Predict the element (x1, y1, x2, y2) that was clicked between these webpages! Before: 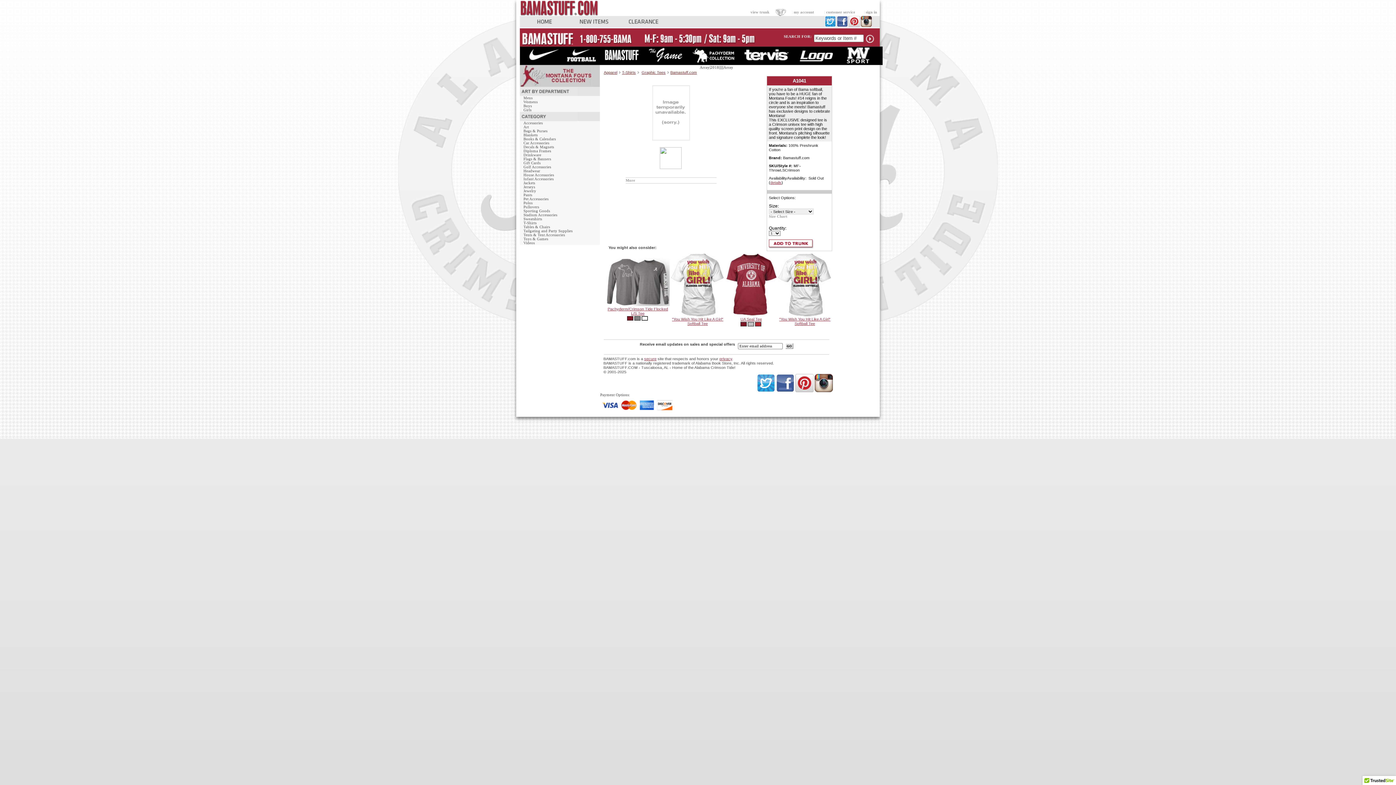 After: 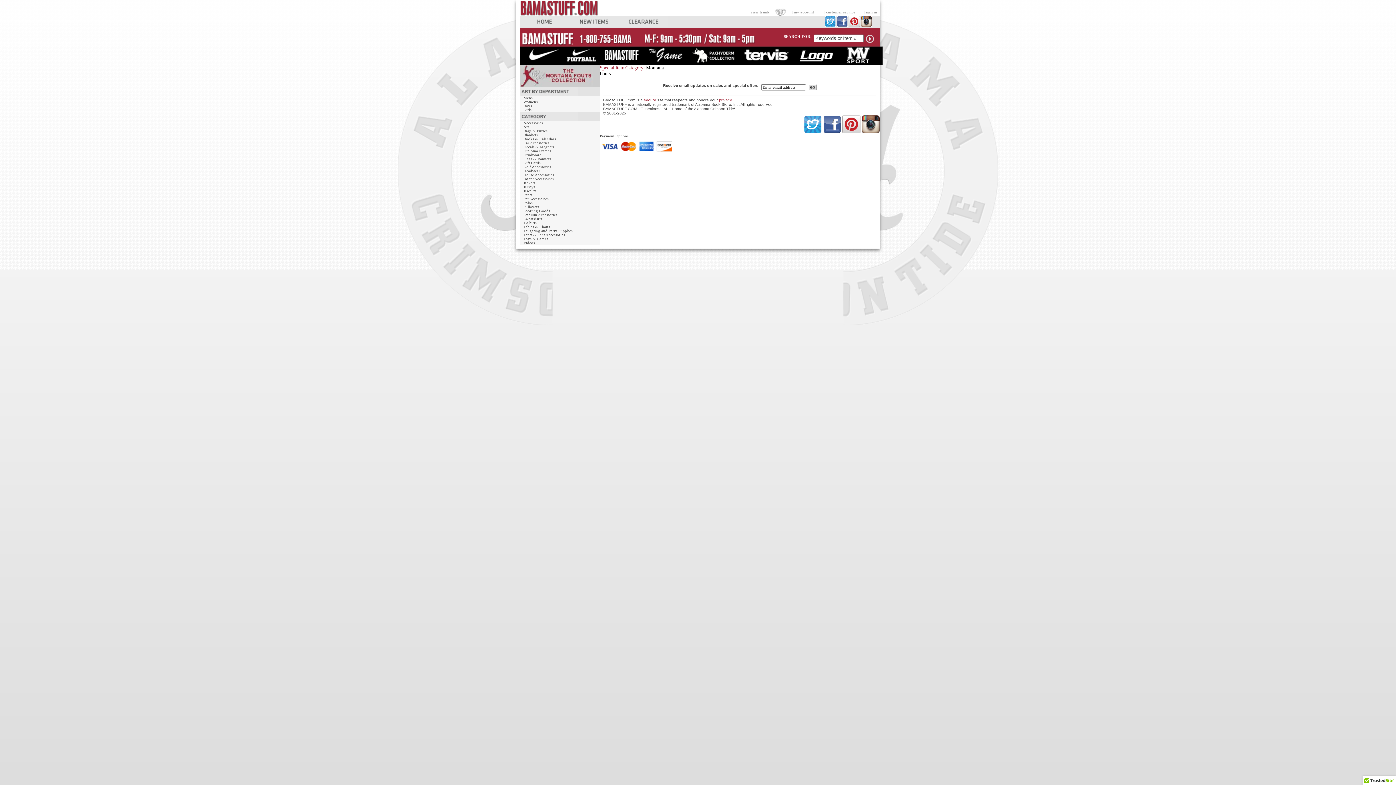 Action: bbox: (520, 83, 592, 87)